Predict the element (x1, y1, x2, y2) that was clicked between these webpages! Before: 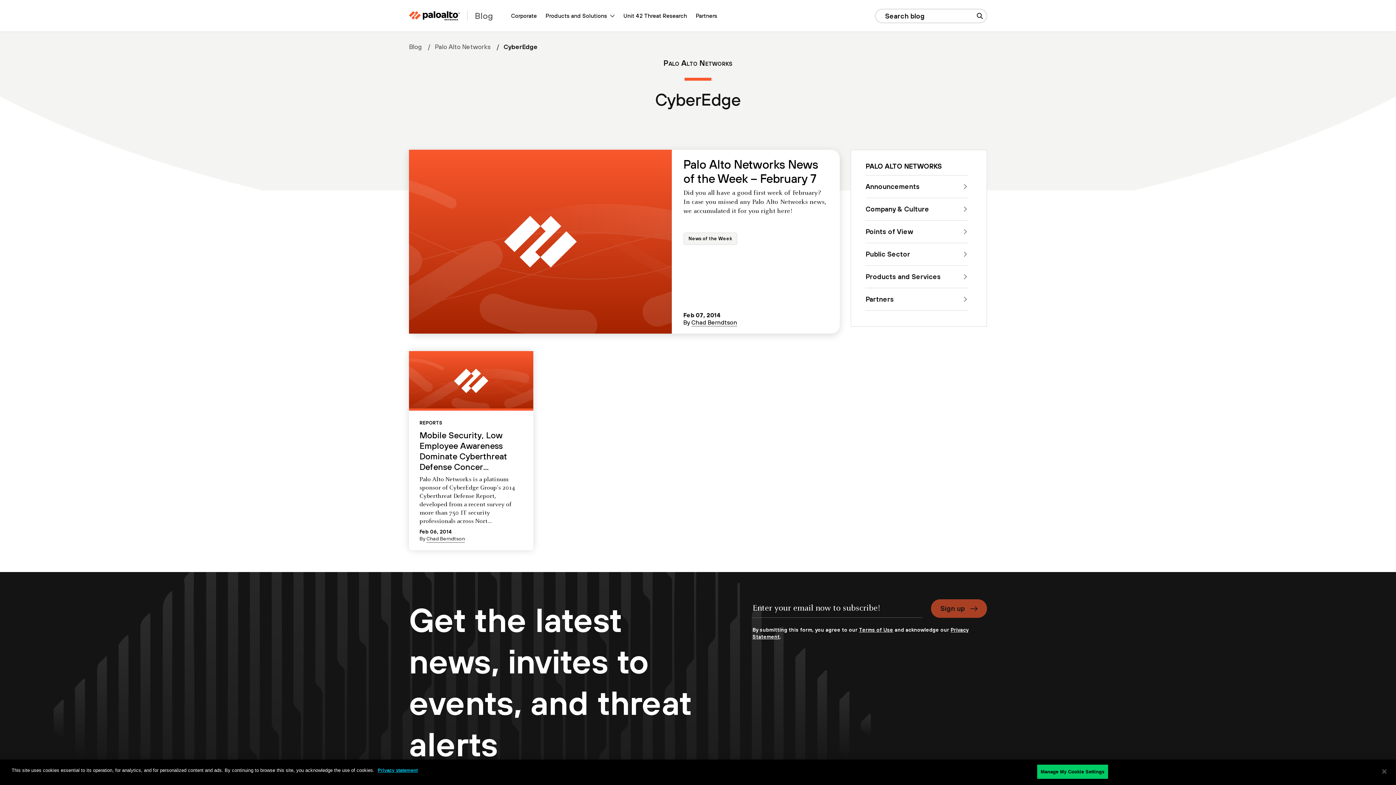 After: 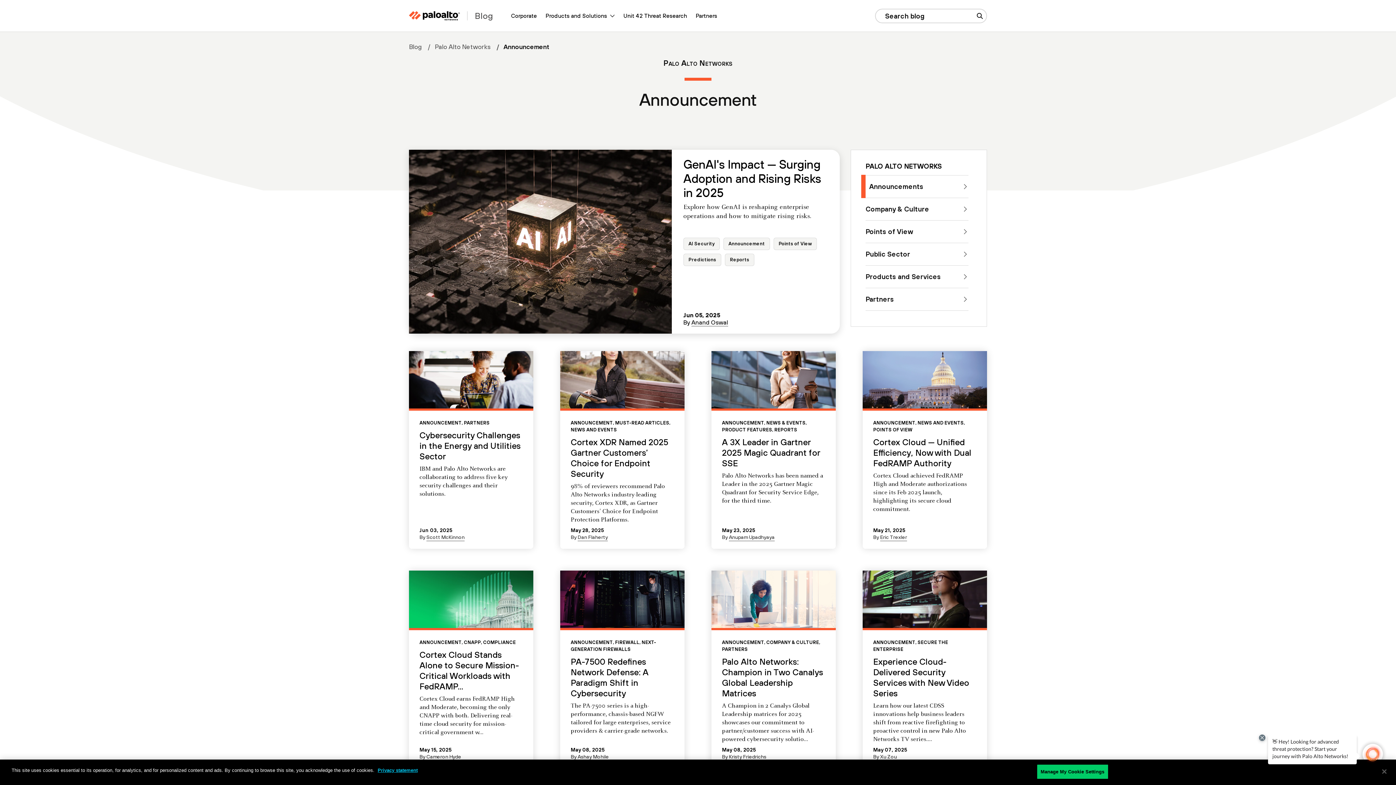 Action: label: Announcements bbox: (860, 175, 972, 197)